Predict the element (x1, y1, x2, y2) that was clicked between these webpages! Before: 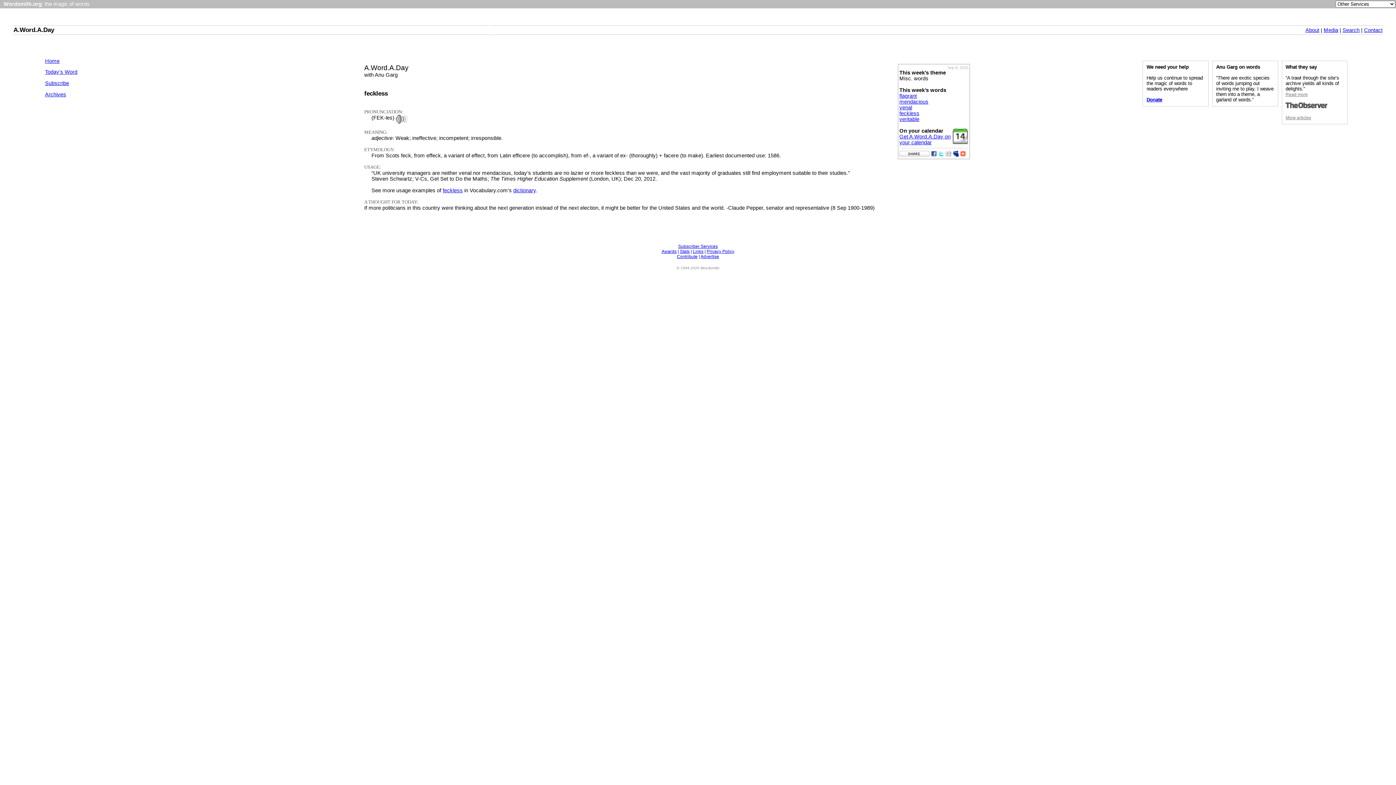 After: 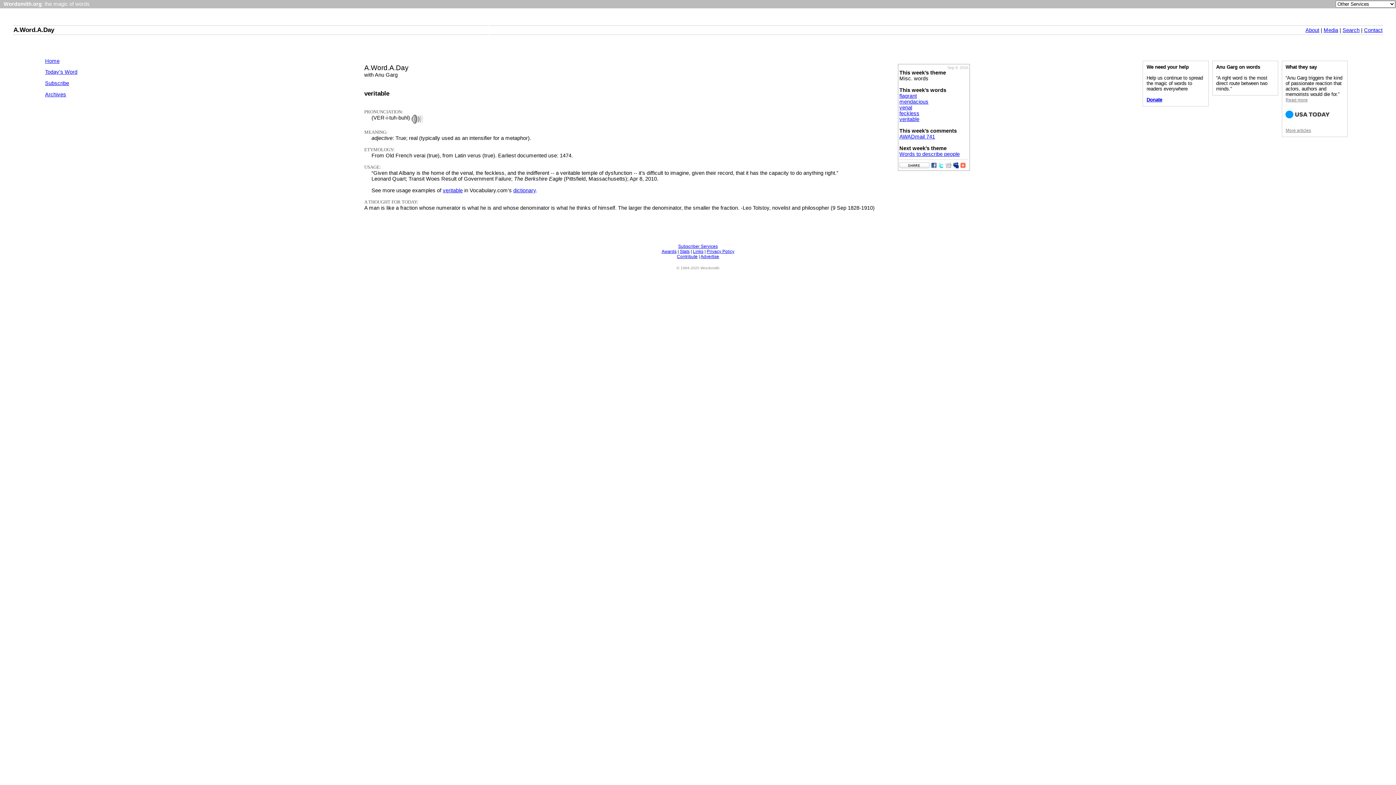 Action: bbox: (899, 116, 919, 122) label: veritable